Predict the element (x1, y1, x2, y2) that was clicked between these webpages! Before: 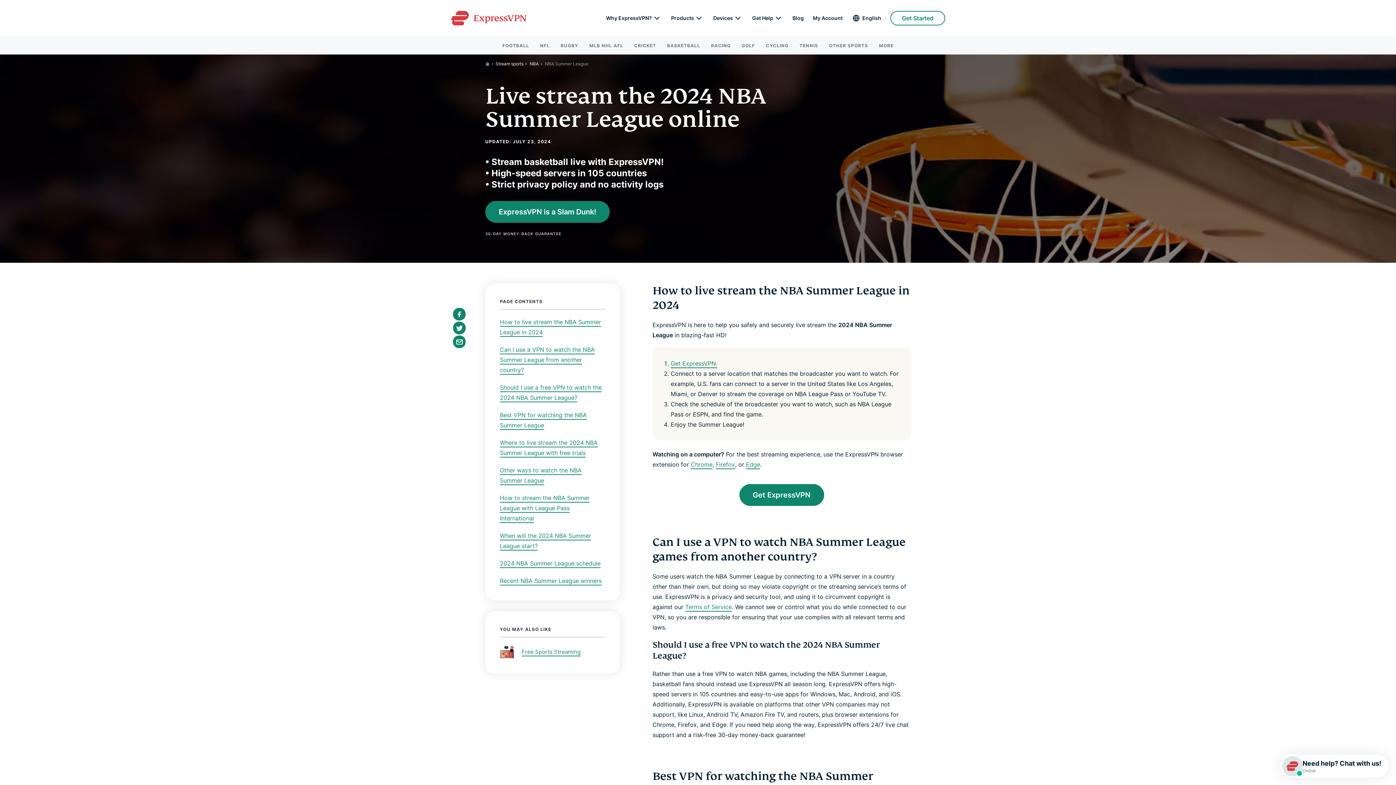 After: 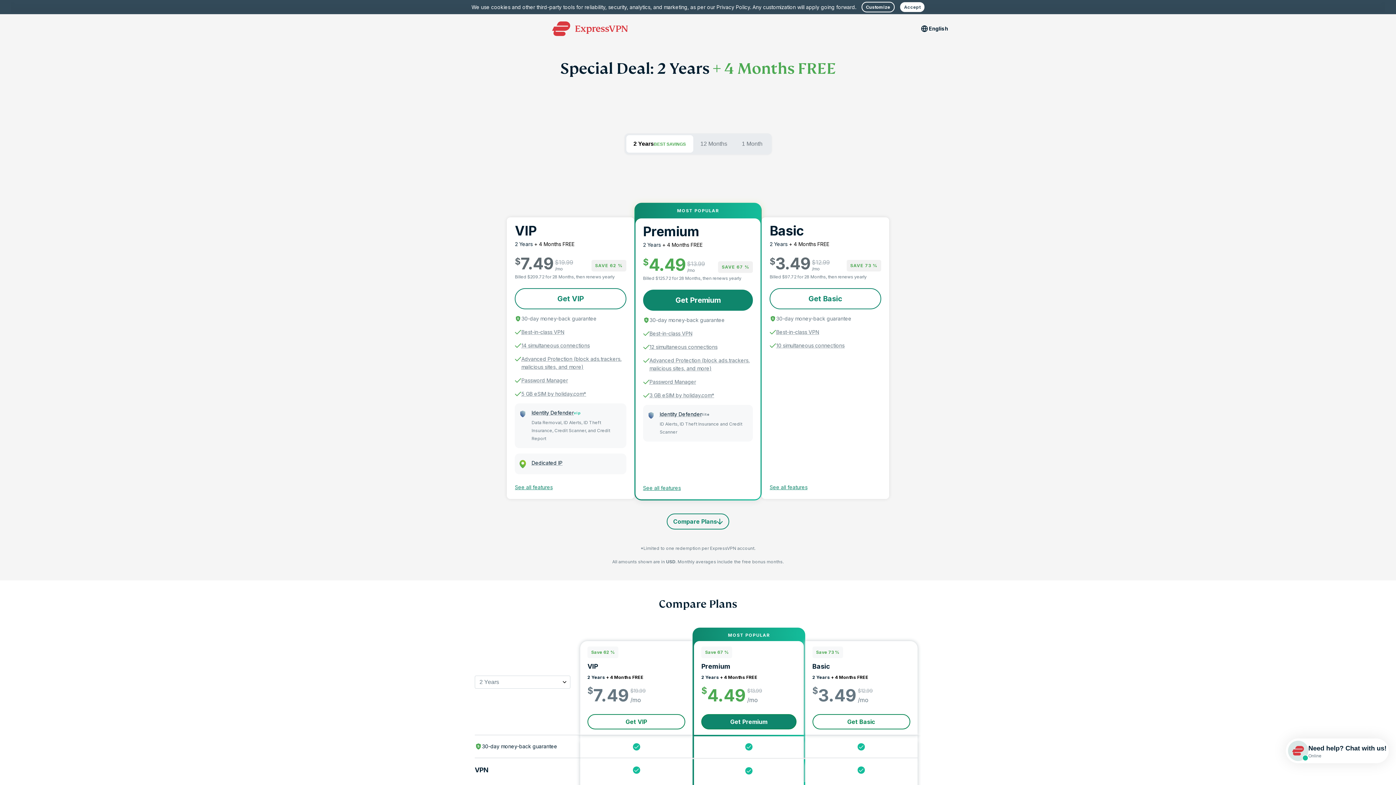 Action: label: Get Started bbox: (890, 10, 945, 25)